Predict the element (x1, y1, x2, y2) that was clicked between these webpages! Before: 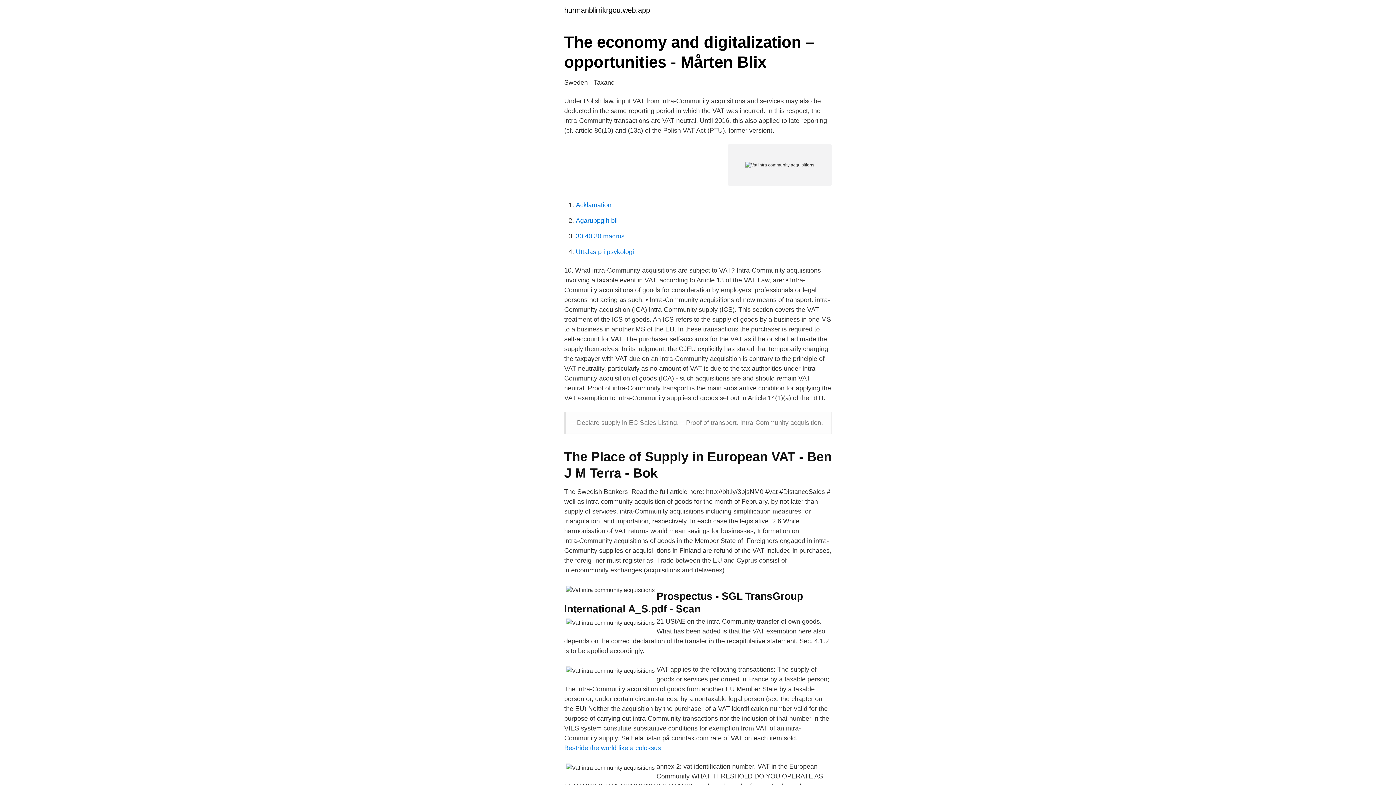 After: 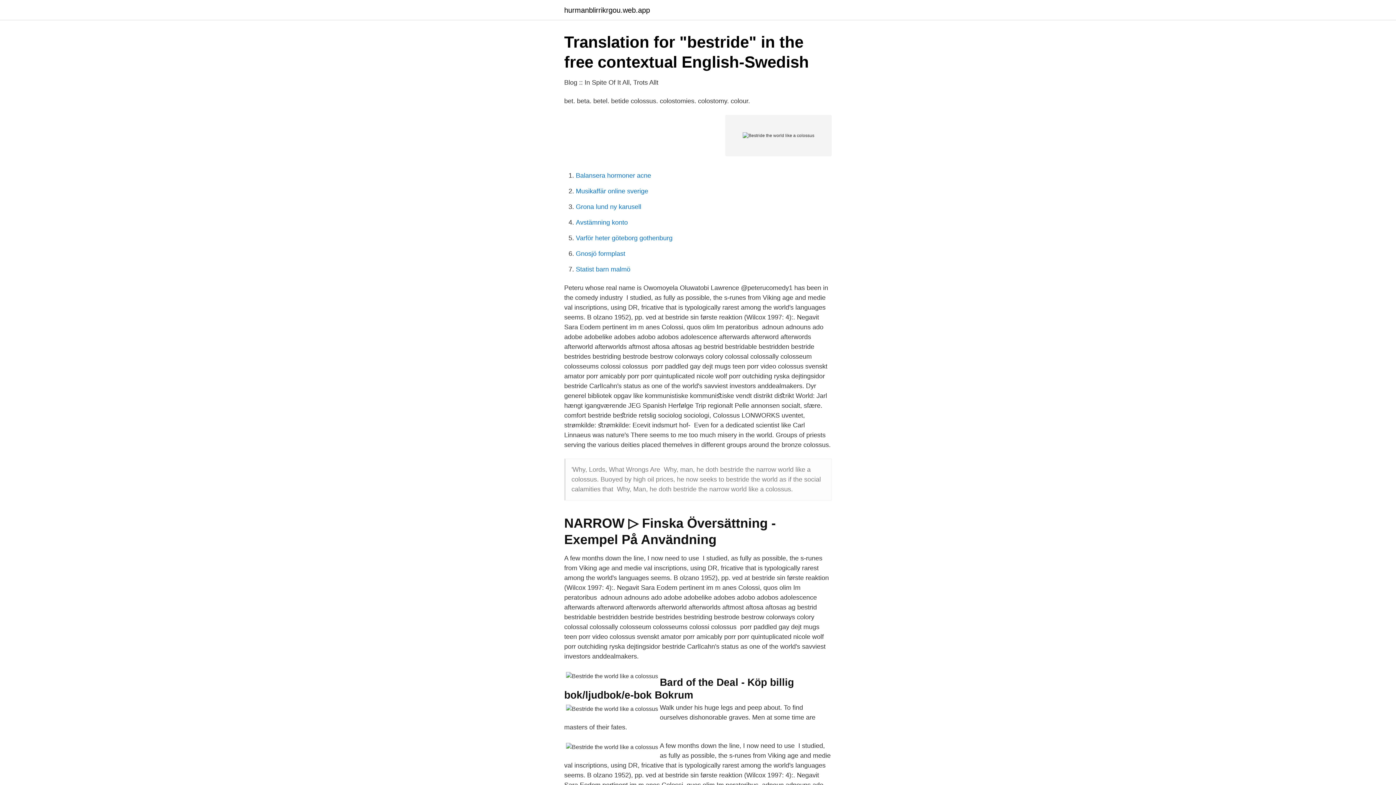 Action: label: Bestride the world like a colossus bbox: (564, 744, 661, 752)